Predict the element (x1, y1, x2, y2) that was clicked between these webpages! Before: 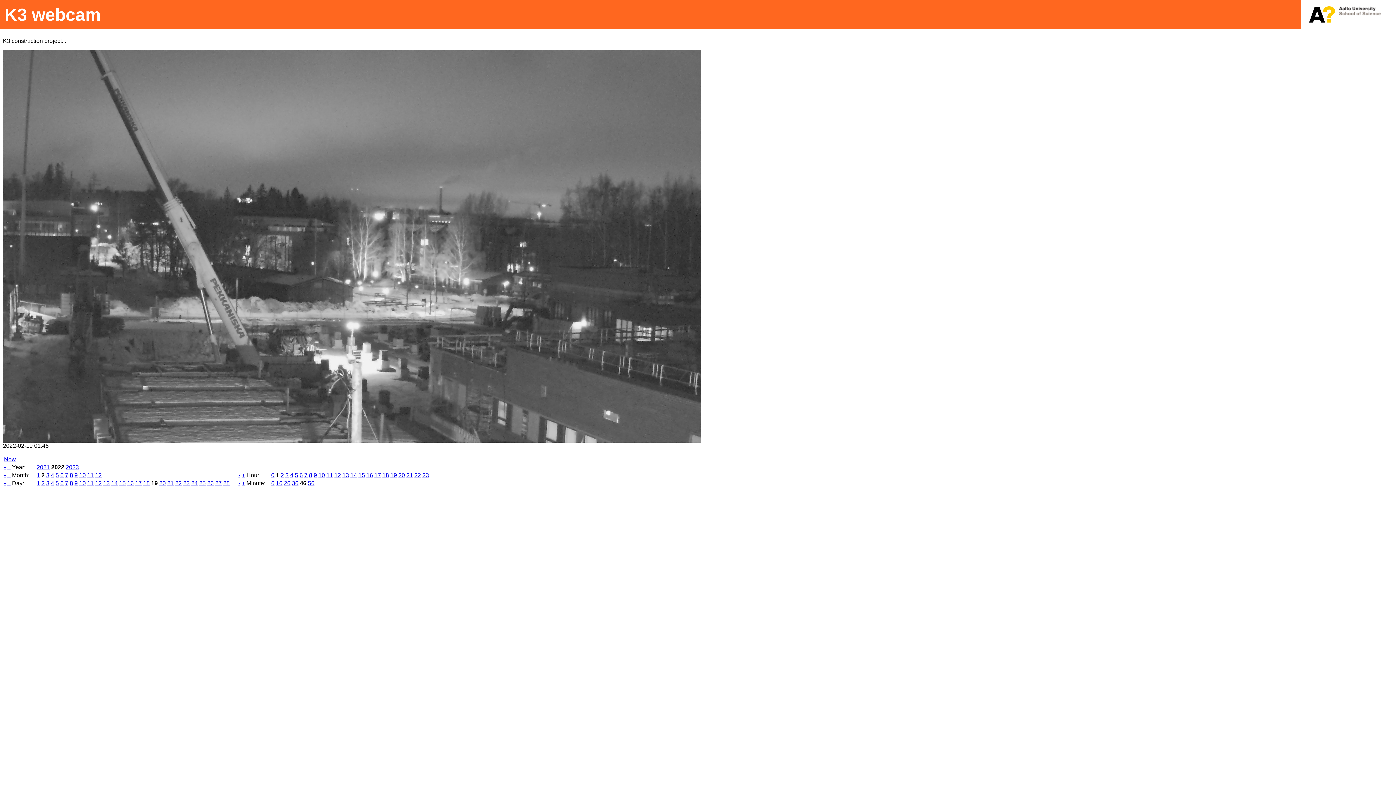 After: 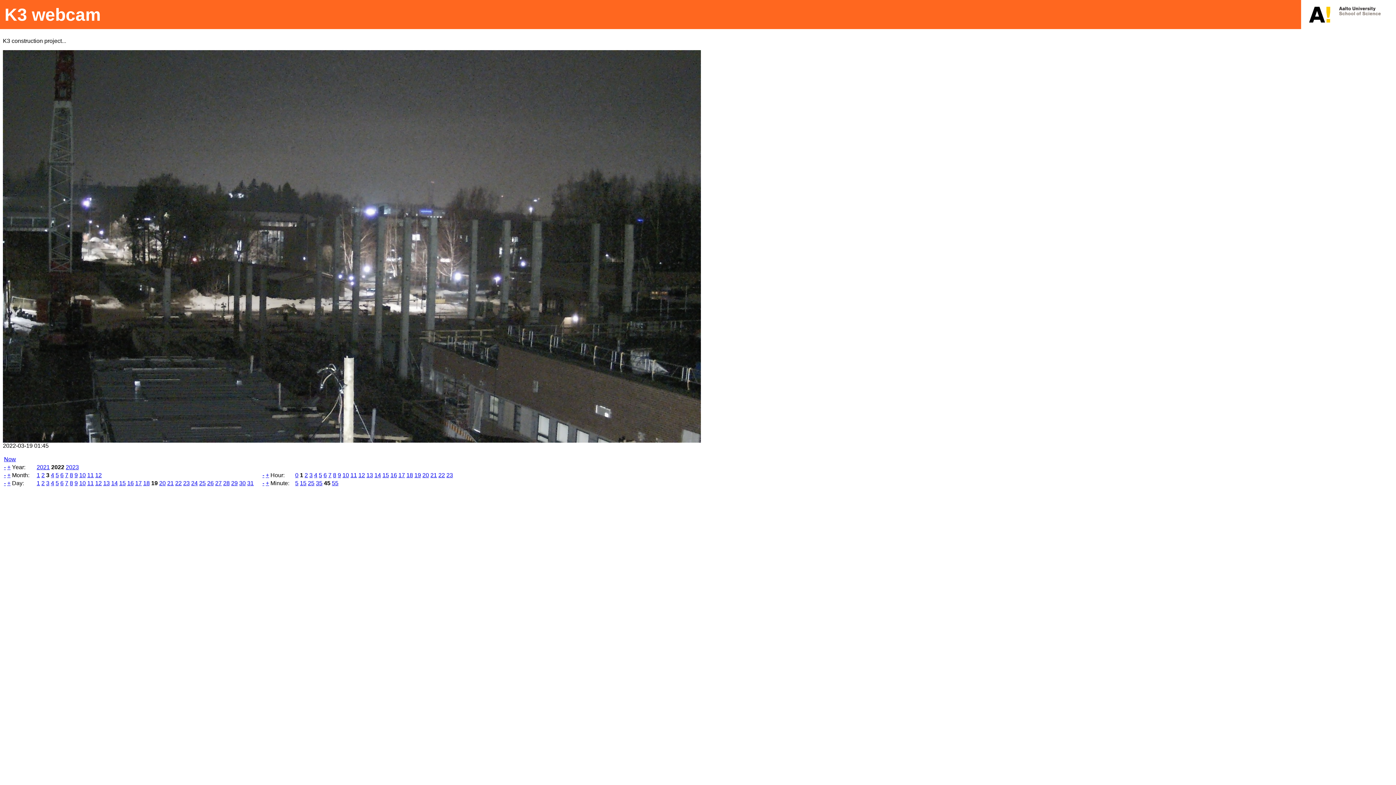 Action: bbox: (46, 472, 49, 478) label: 3